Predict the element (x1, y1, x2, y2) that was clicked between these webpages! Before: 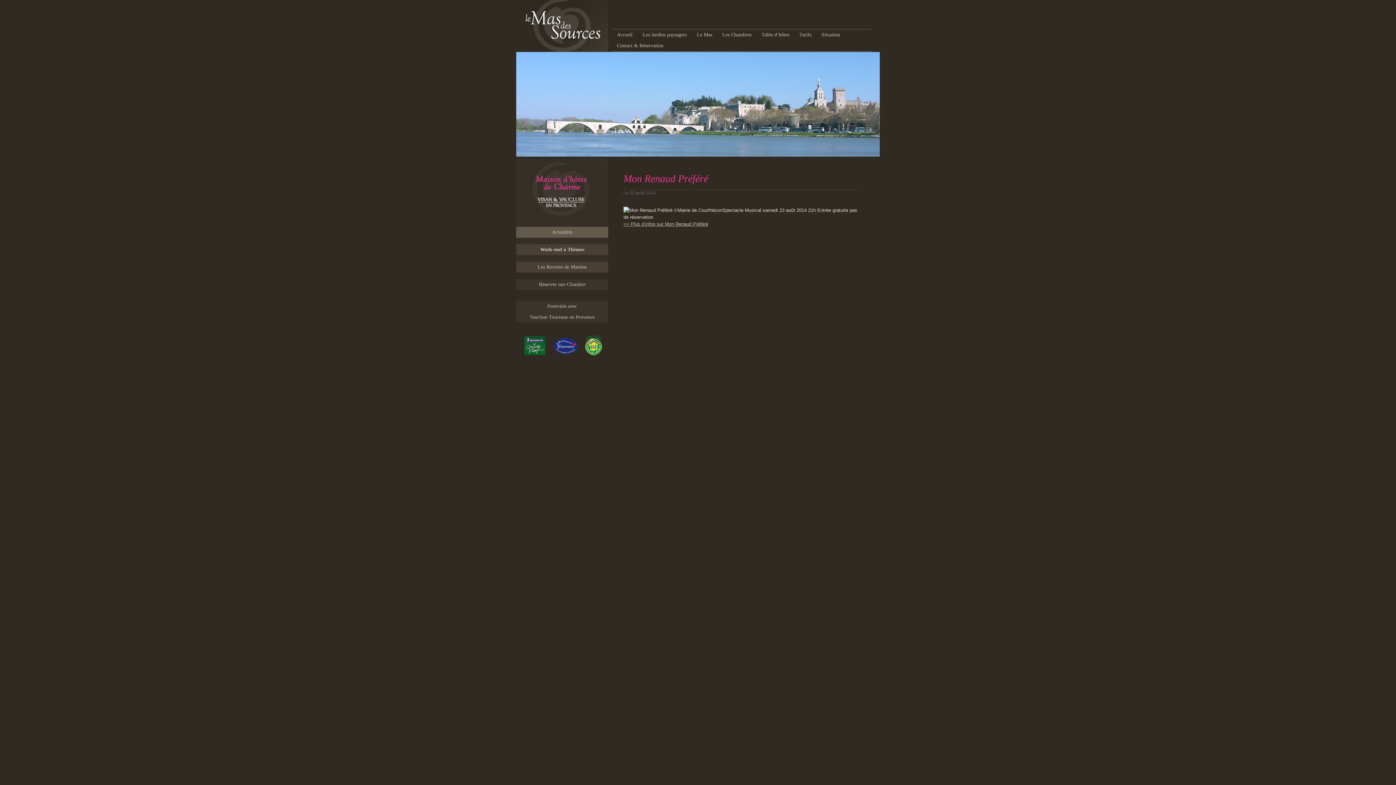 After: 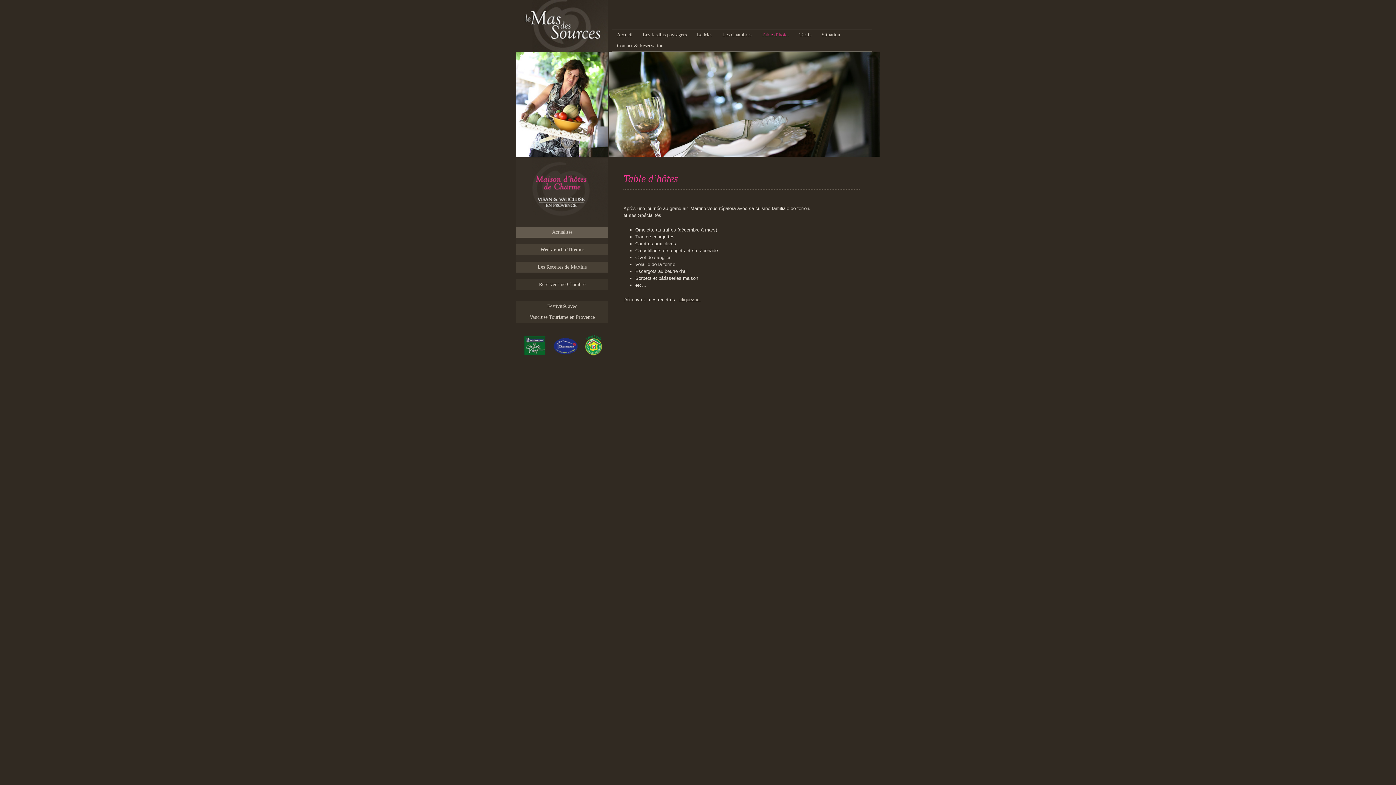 Action: label: Table d’hôtes bbox: (756, 29, 794, 40)